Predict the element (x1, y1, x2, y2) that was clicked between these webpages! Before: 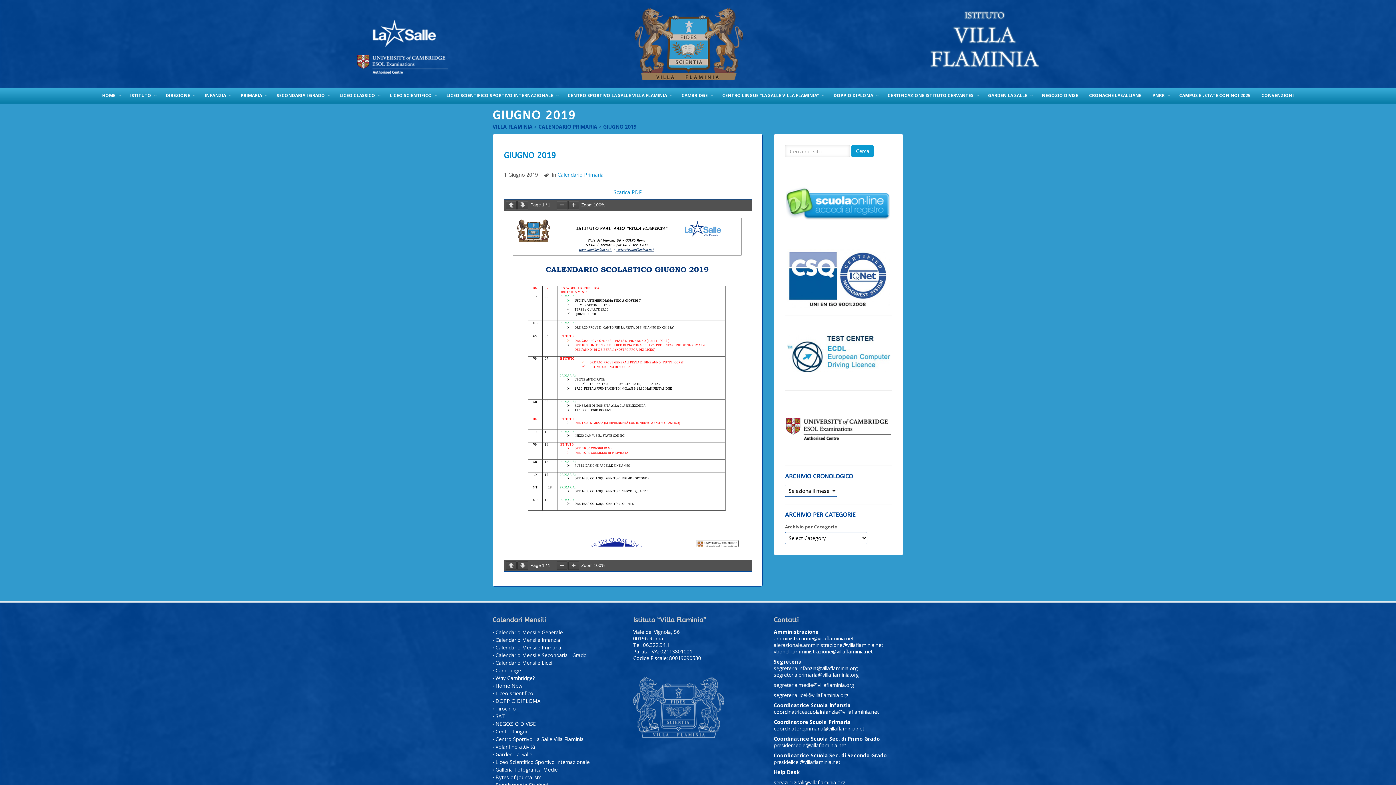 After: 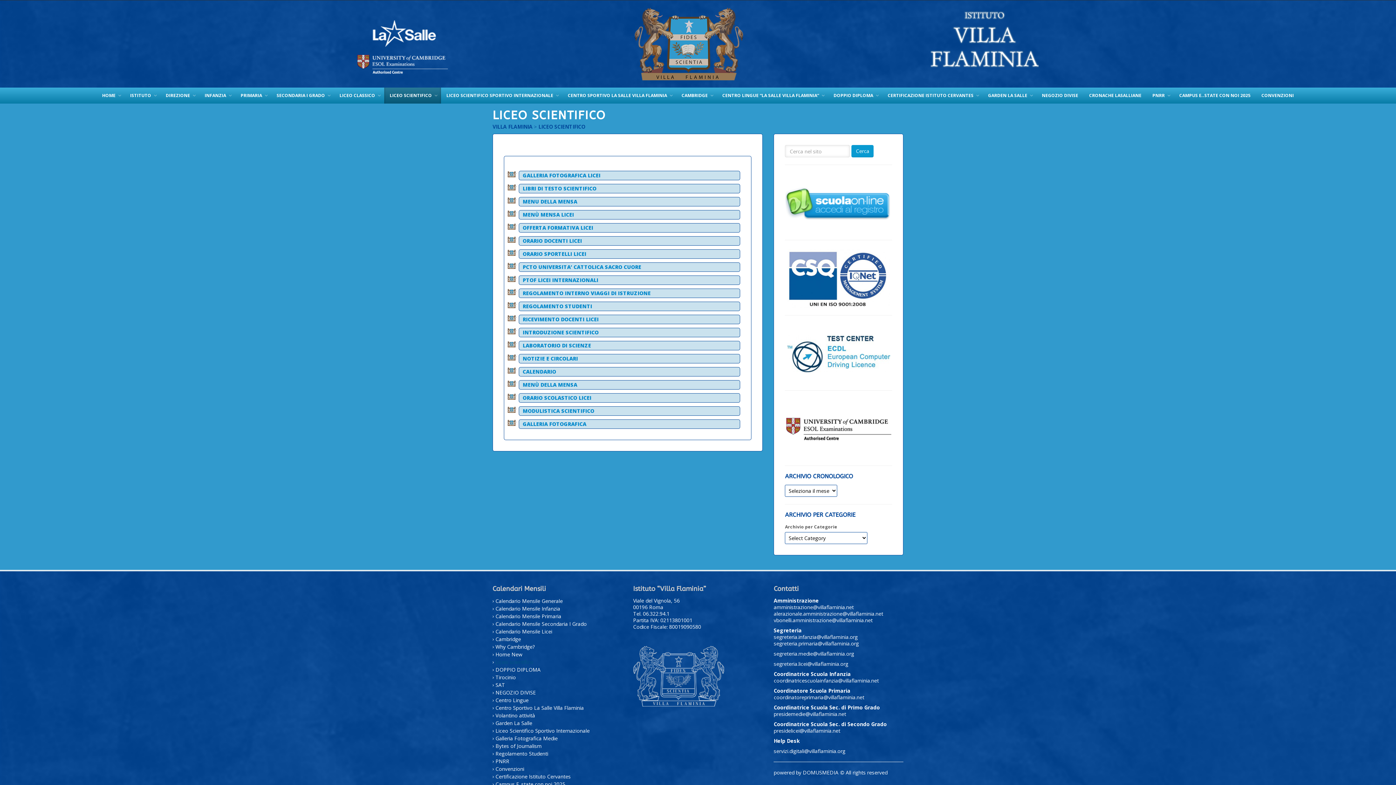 Action: label: LICEO SCIENTIFICO bbox: (384, 87, 441, 103)